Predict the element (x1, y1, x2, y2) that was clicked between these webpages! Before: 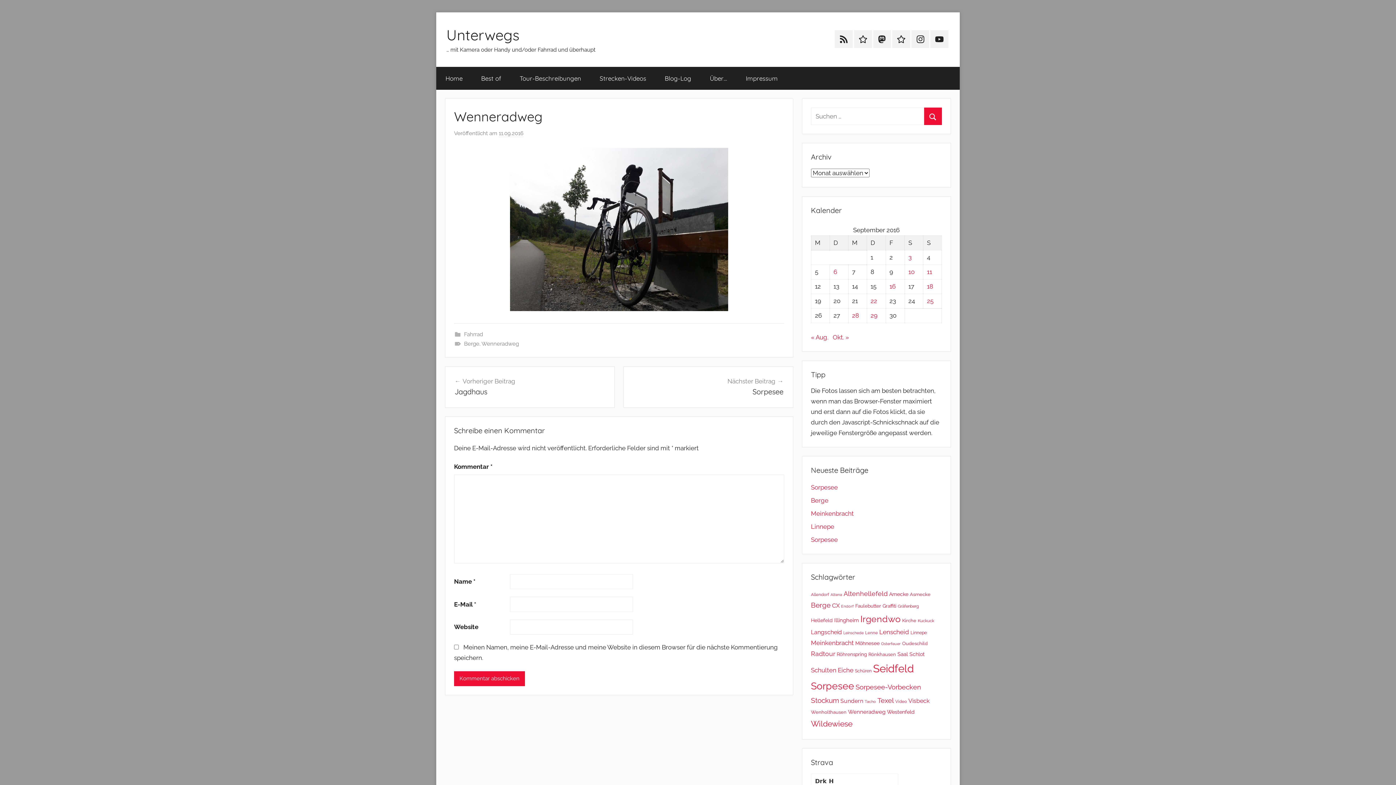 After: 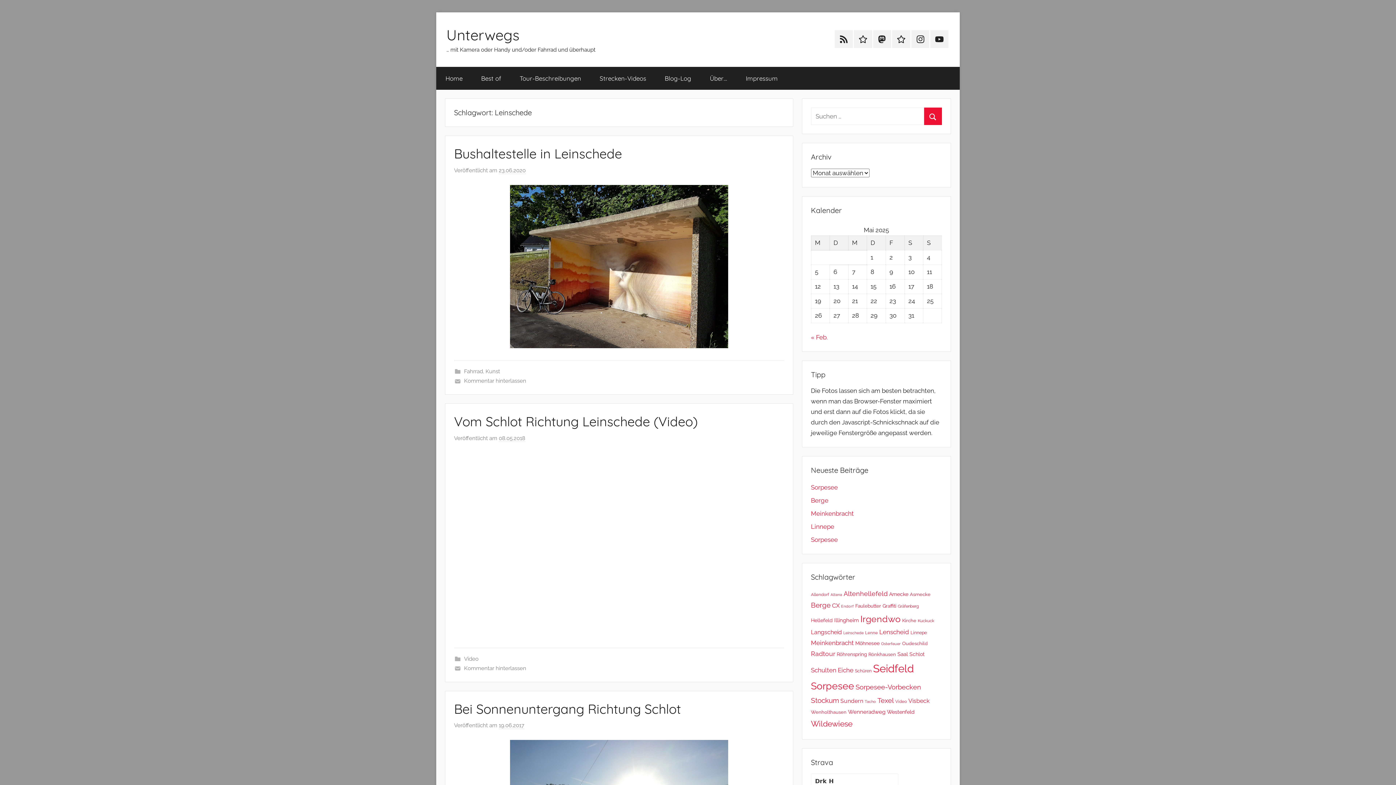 Action: label: Leinschede (21 Einträge) bbox: (843, 630, 863, 635)